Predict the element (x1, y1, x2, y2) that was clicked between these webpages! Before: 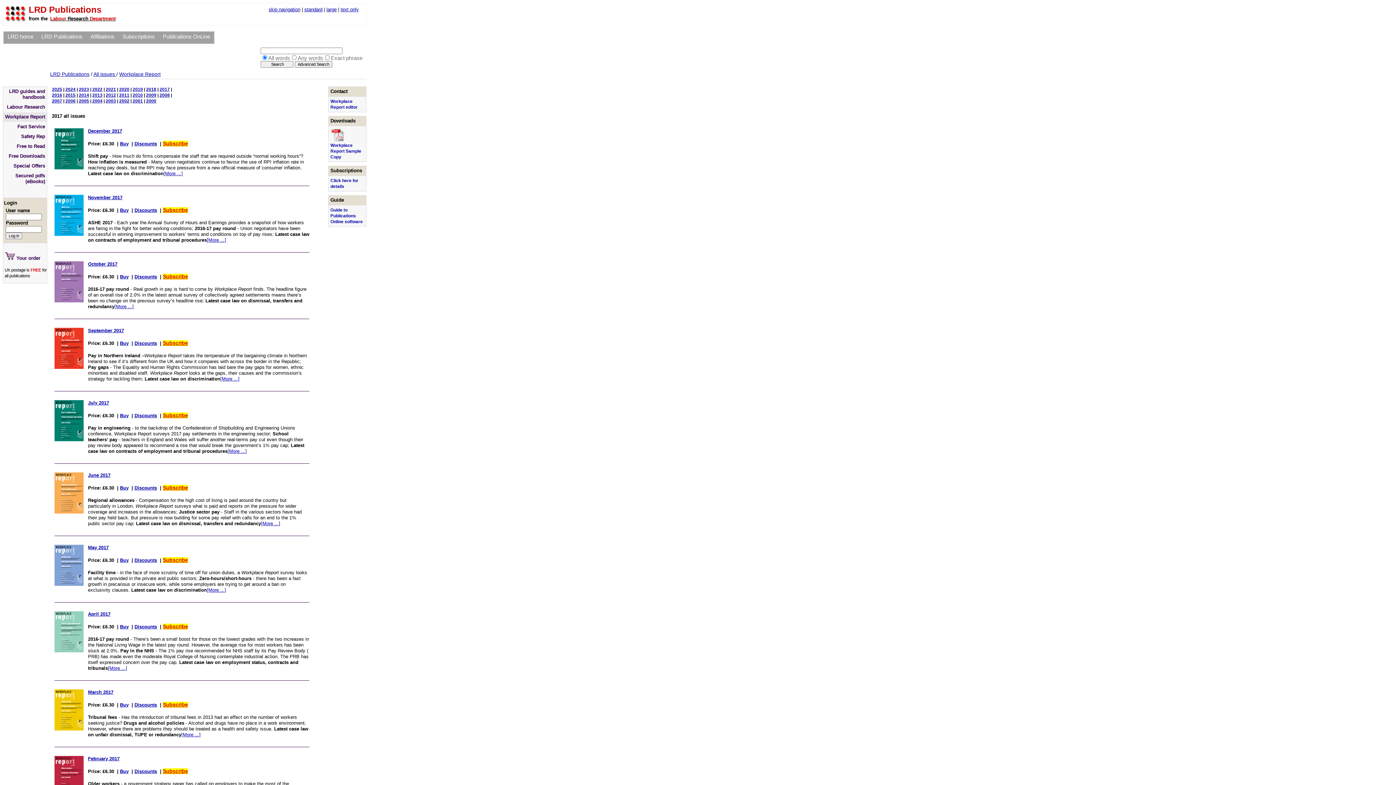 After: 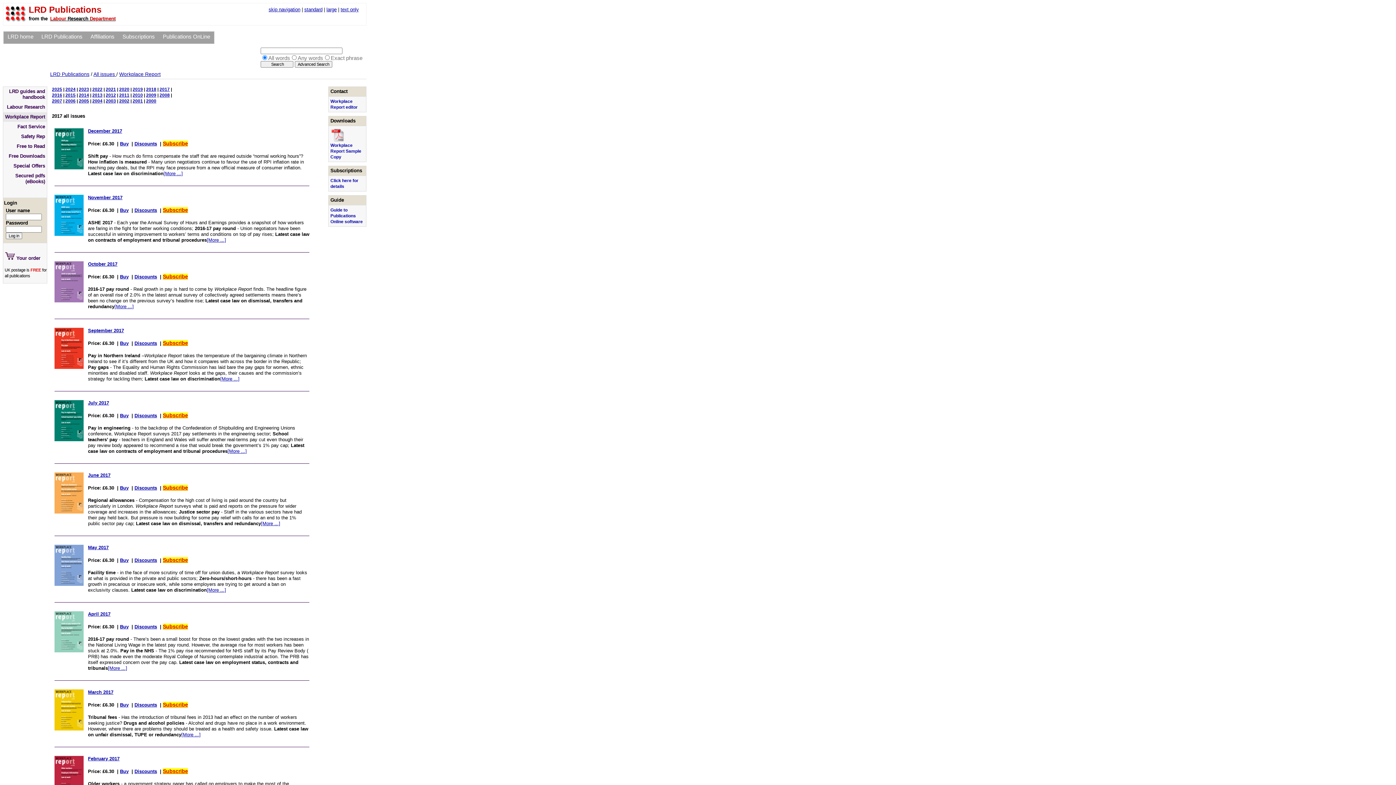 Action: bbox: (134, 340, 157, 346) label: Discounts